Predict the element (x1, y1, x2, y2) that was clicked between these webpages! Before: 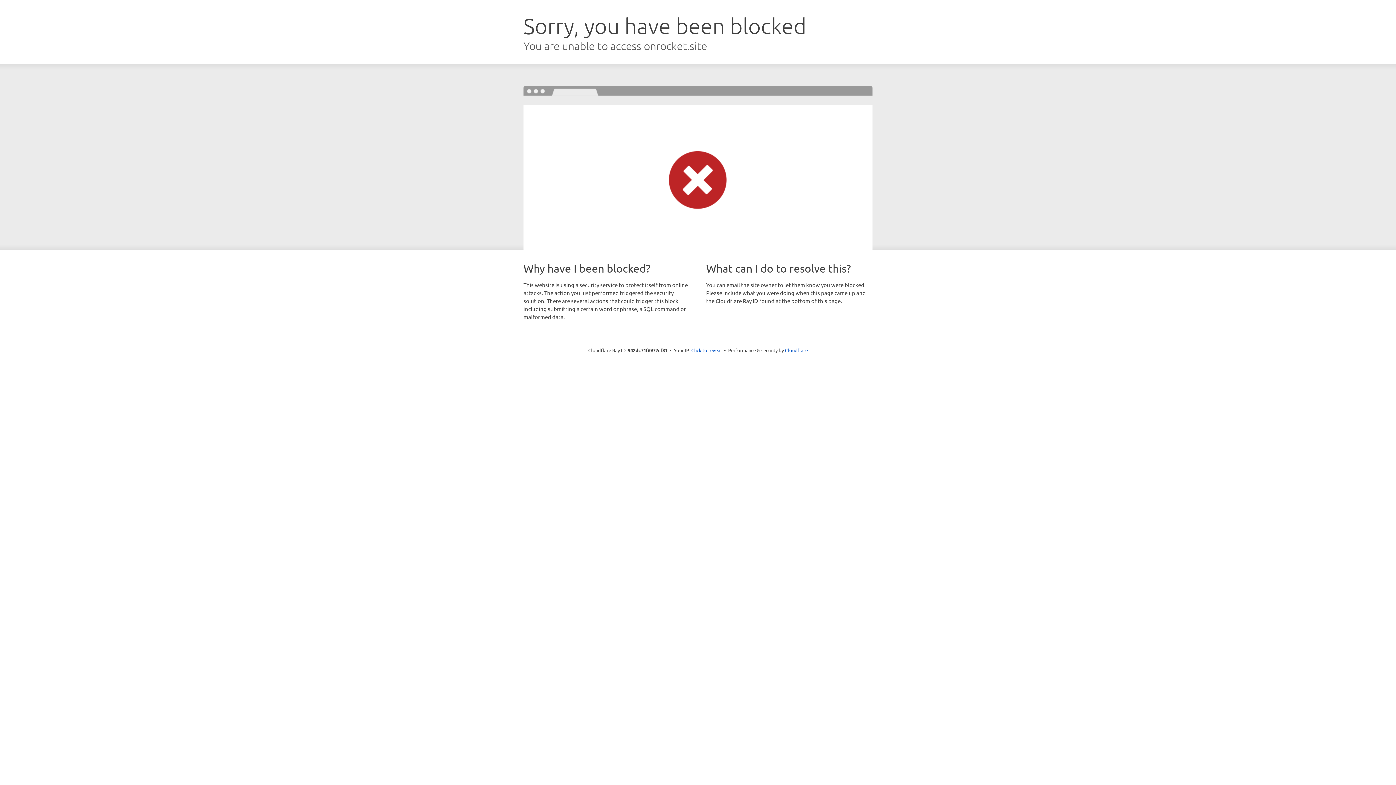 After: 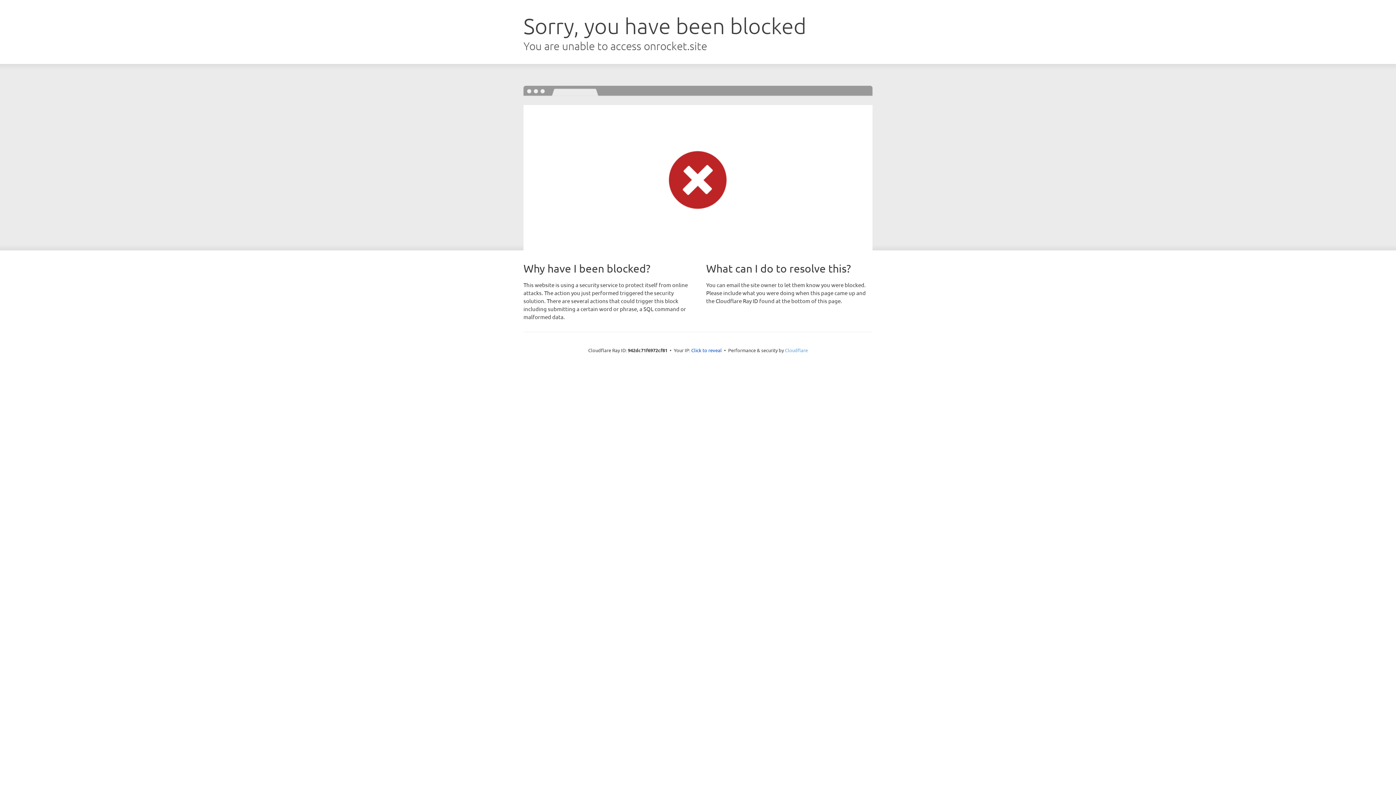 Action: bbox: (785, 347, 808, 353) label: Cloudflare